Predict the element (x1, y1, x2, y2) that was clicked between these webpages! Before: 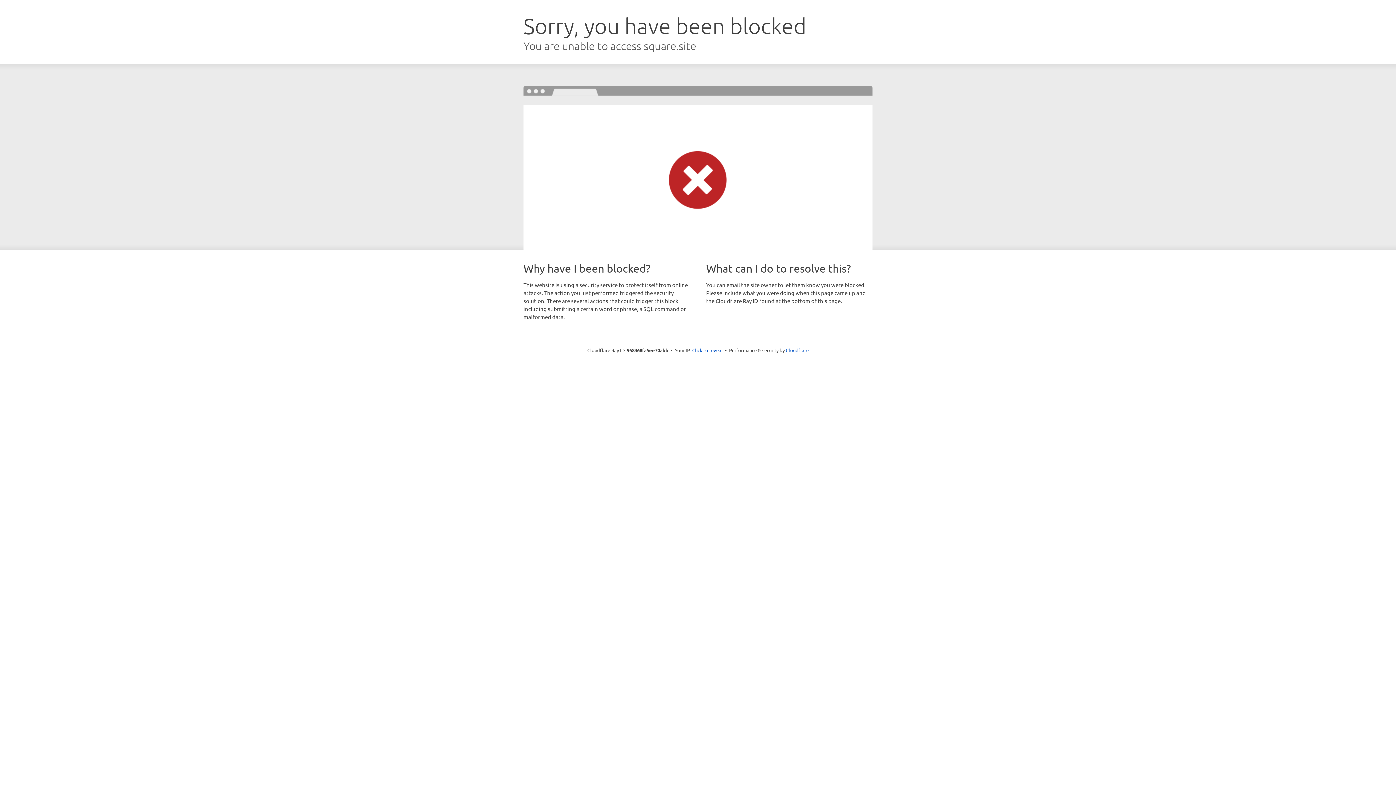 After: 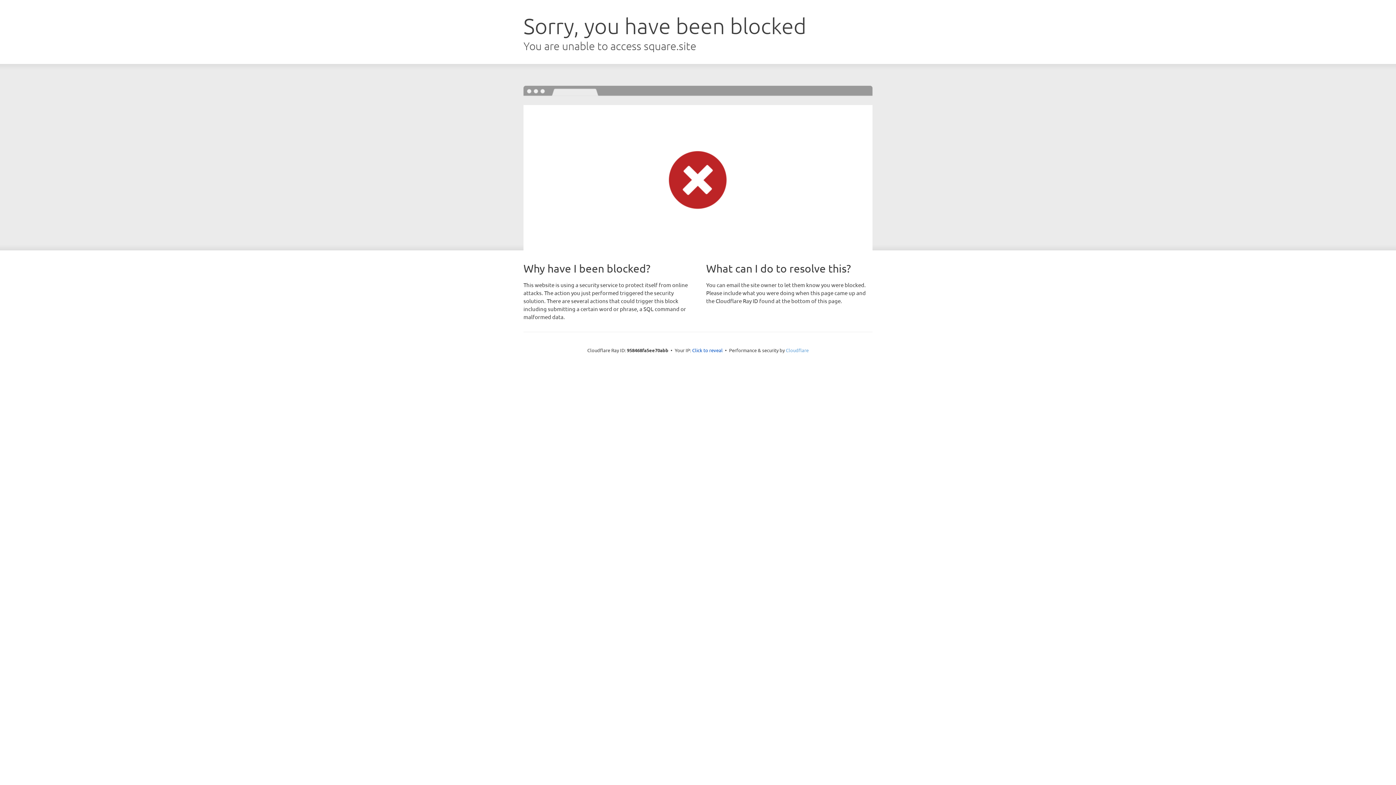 Action: label: Cloudflare bbox: (786, 347, 808, 353)